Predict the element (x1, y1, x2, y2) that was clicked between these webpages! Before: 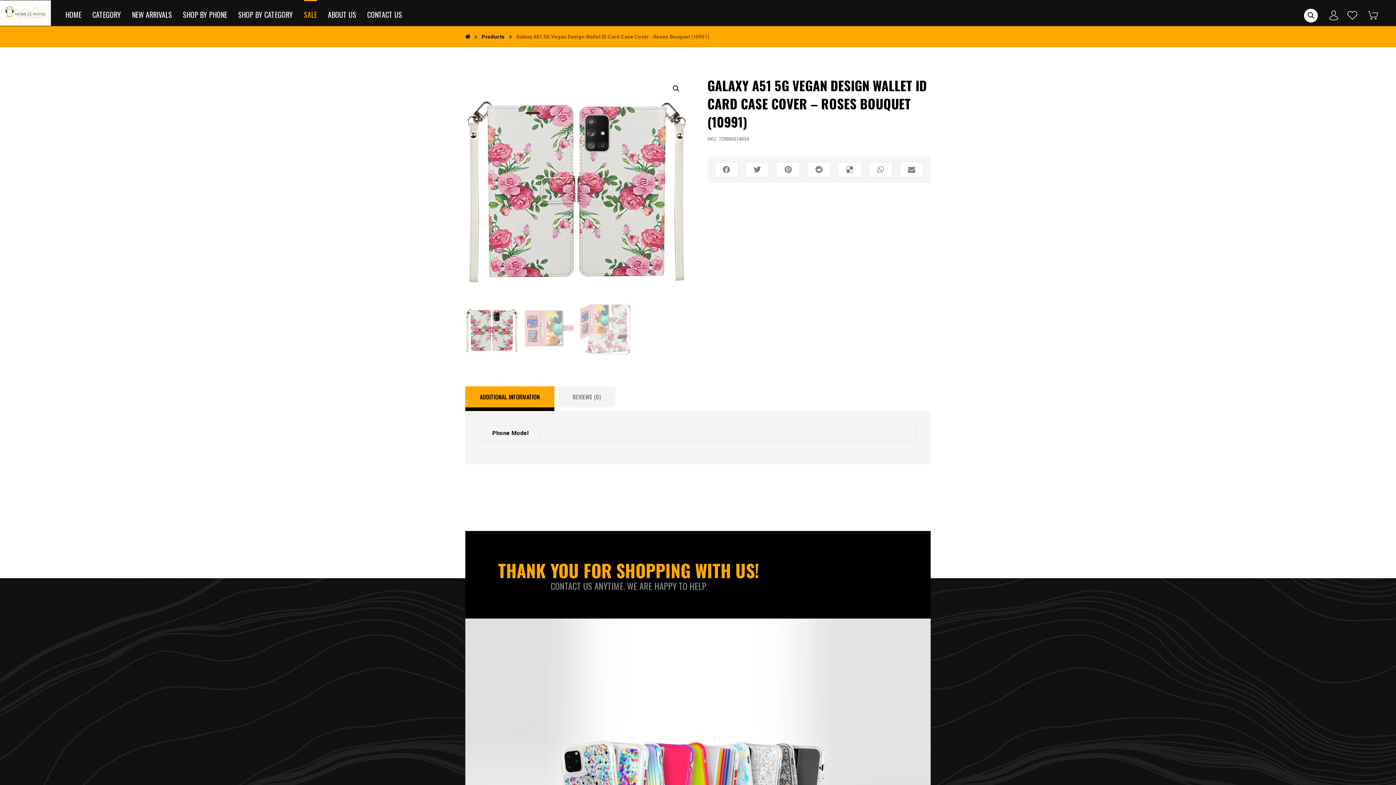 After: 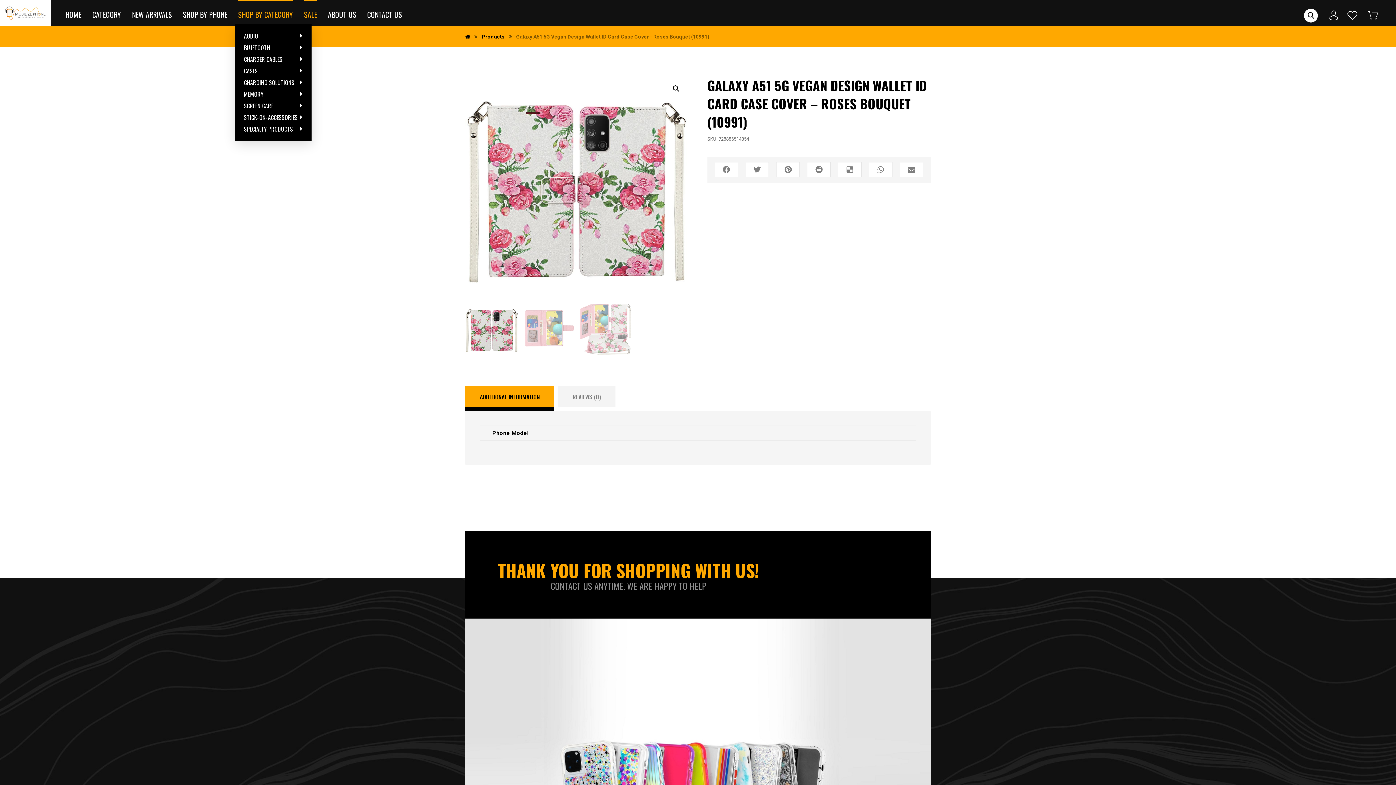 Action: label: SHOP BY CATEGORY bbox: (238, 0, 293, 24)